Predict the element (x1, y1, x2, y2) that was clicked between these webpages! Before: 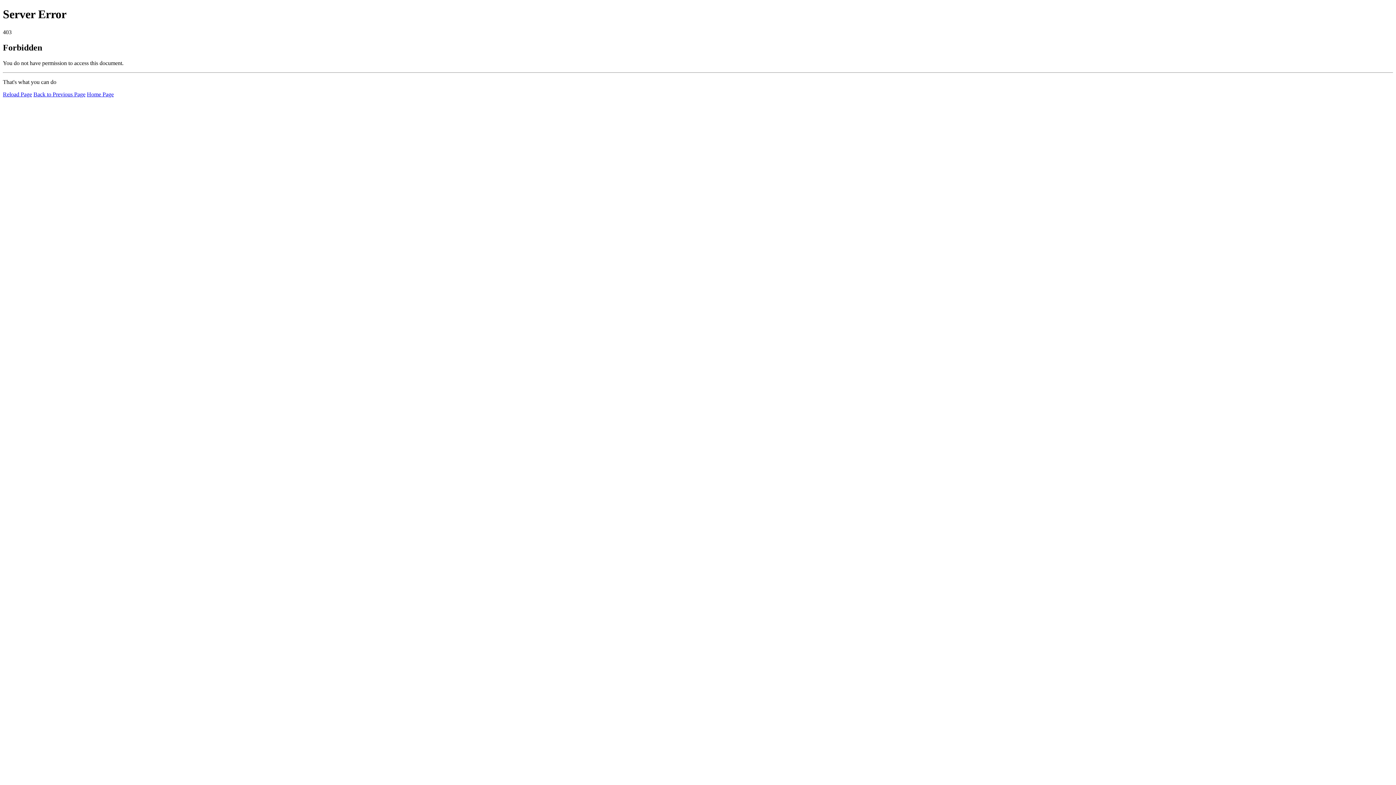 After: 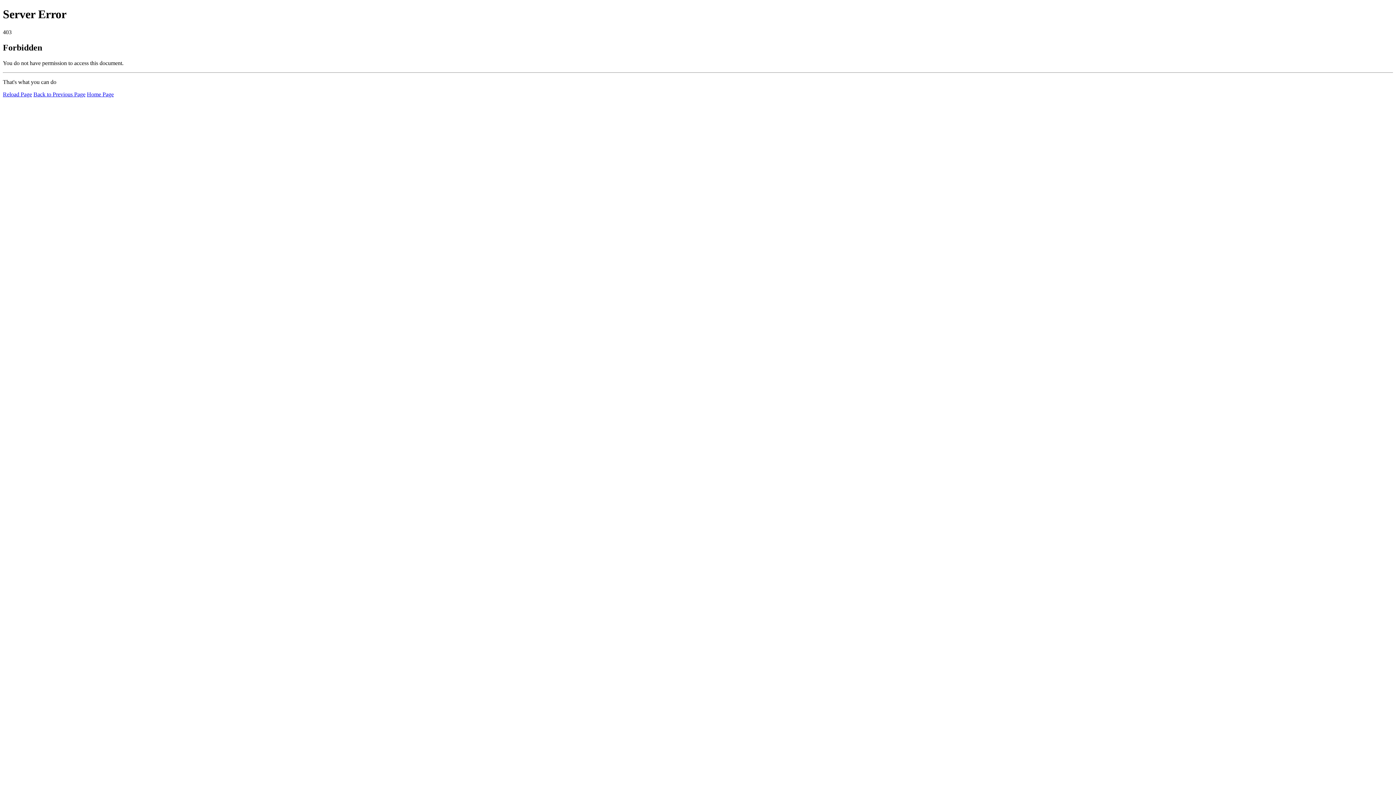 Action: bbox: (2, 91, 32, 97) label: Reload Page